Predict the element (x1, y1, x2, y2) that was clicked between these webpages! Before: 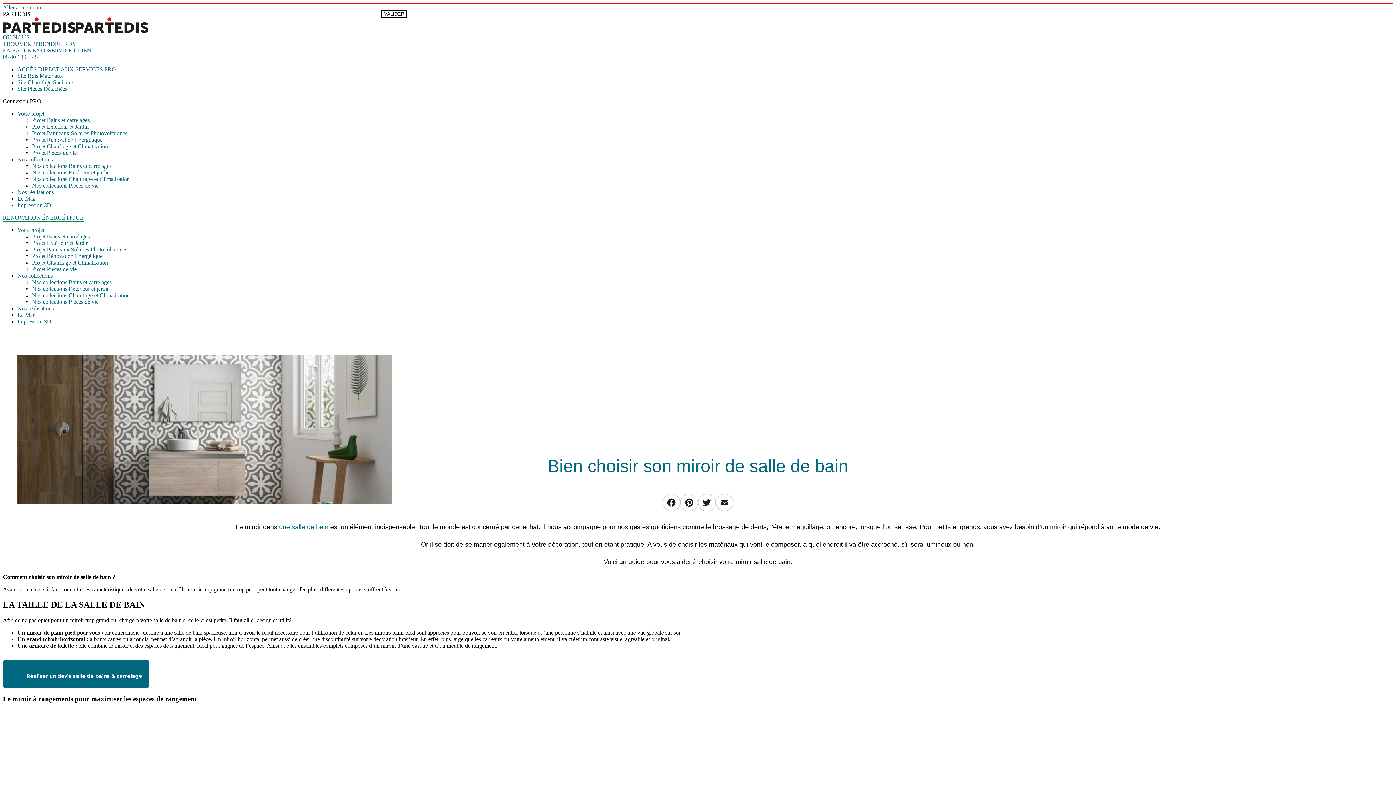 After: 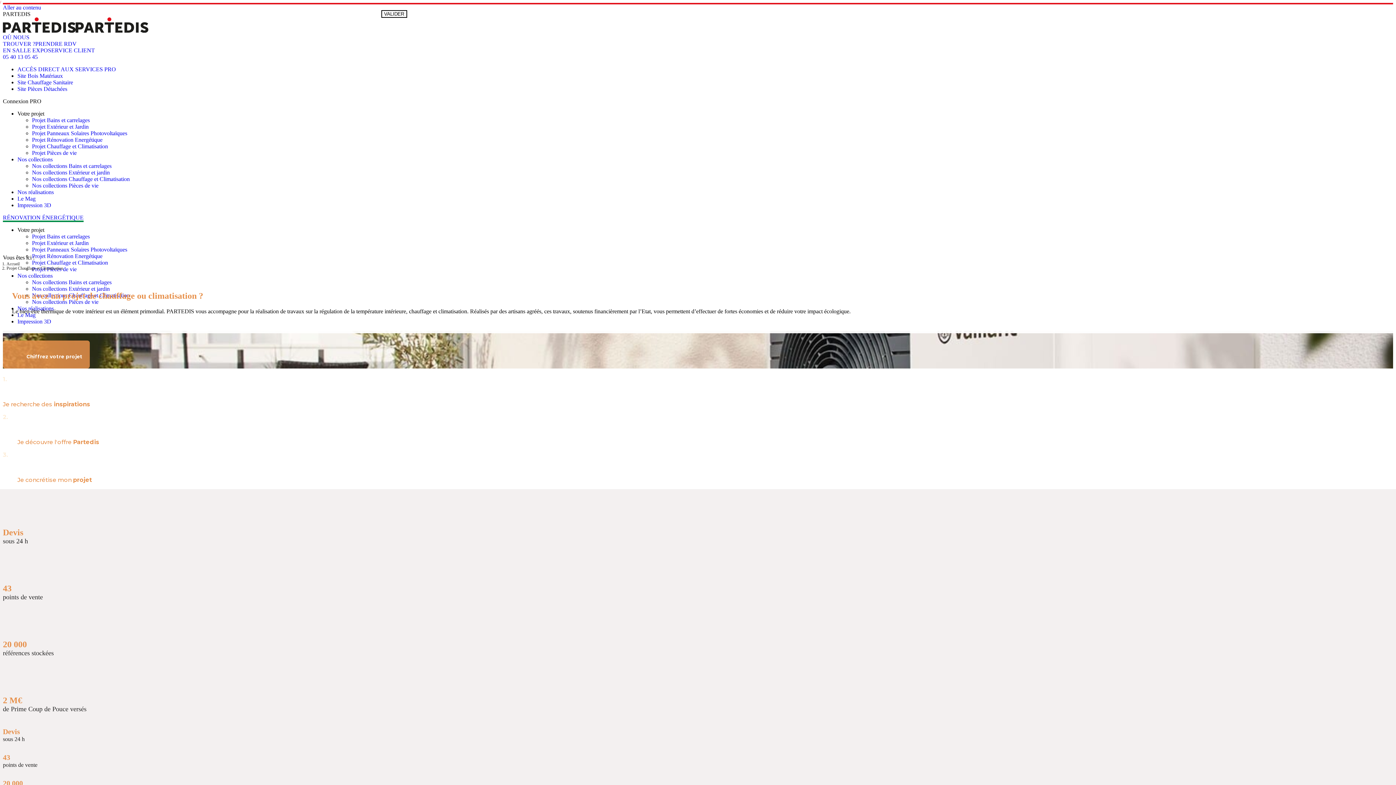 Action: label: Projet Chauffage et Climatisation bbox: (32, 143, 108, 149)